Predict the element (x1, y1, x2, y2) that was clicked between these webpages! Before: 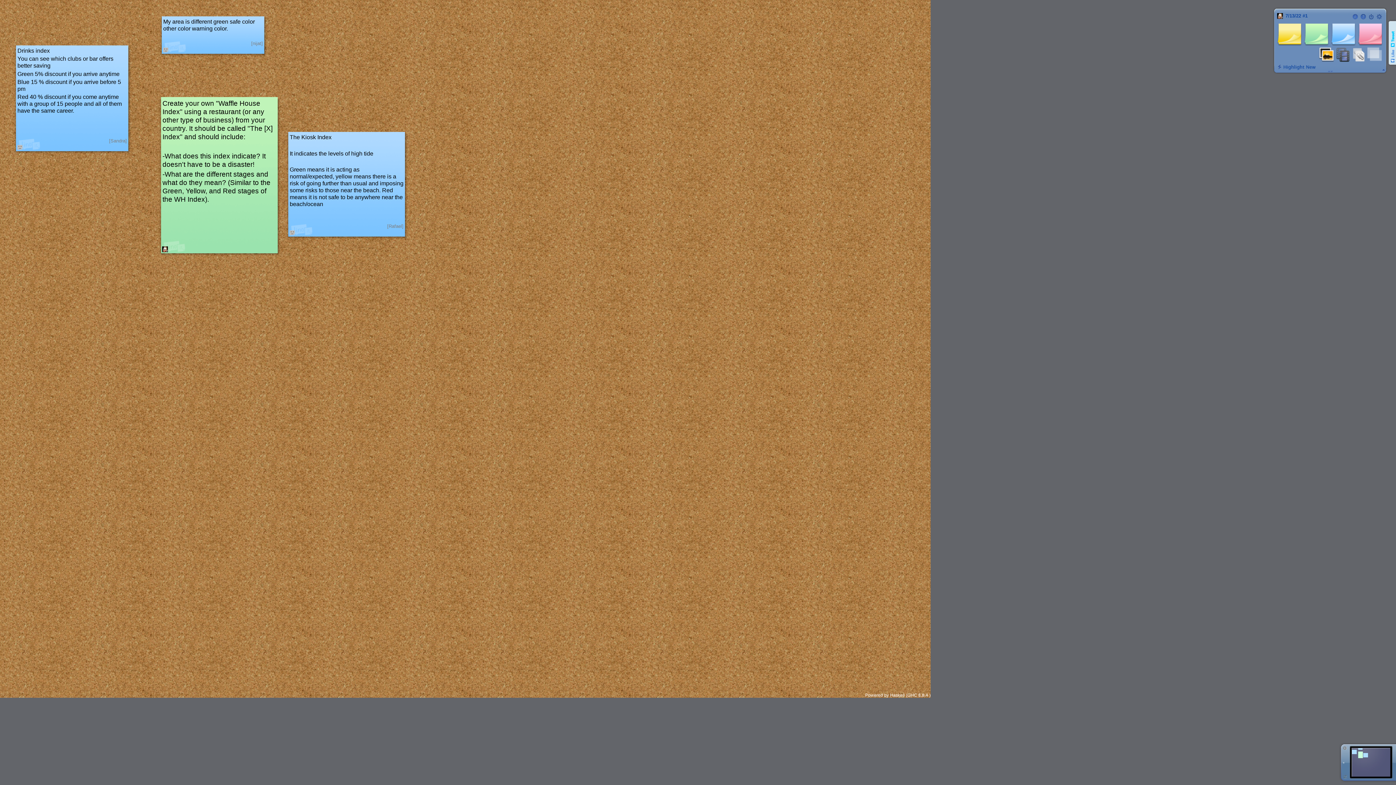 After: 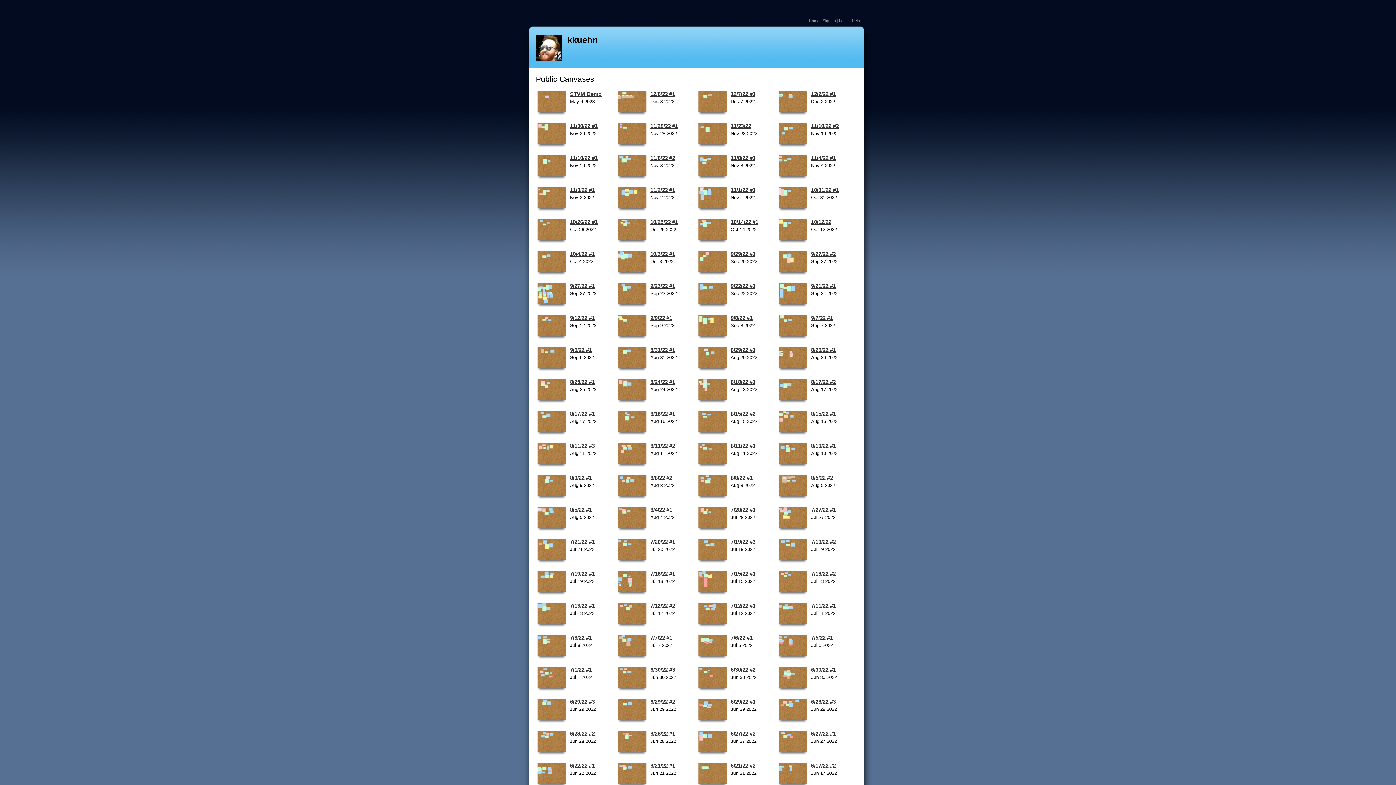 Action: bbox: (1277, 12, 1284, 18)